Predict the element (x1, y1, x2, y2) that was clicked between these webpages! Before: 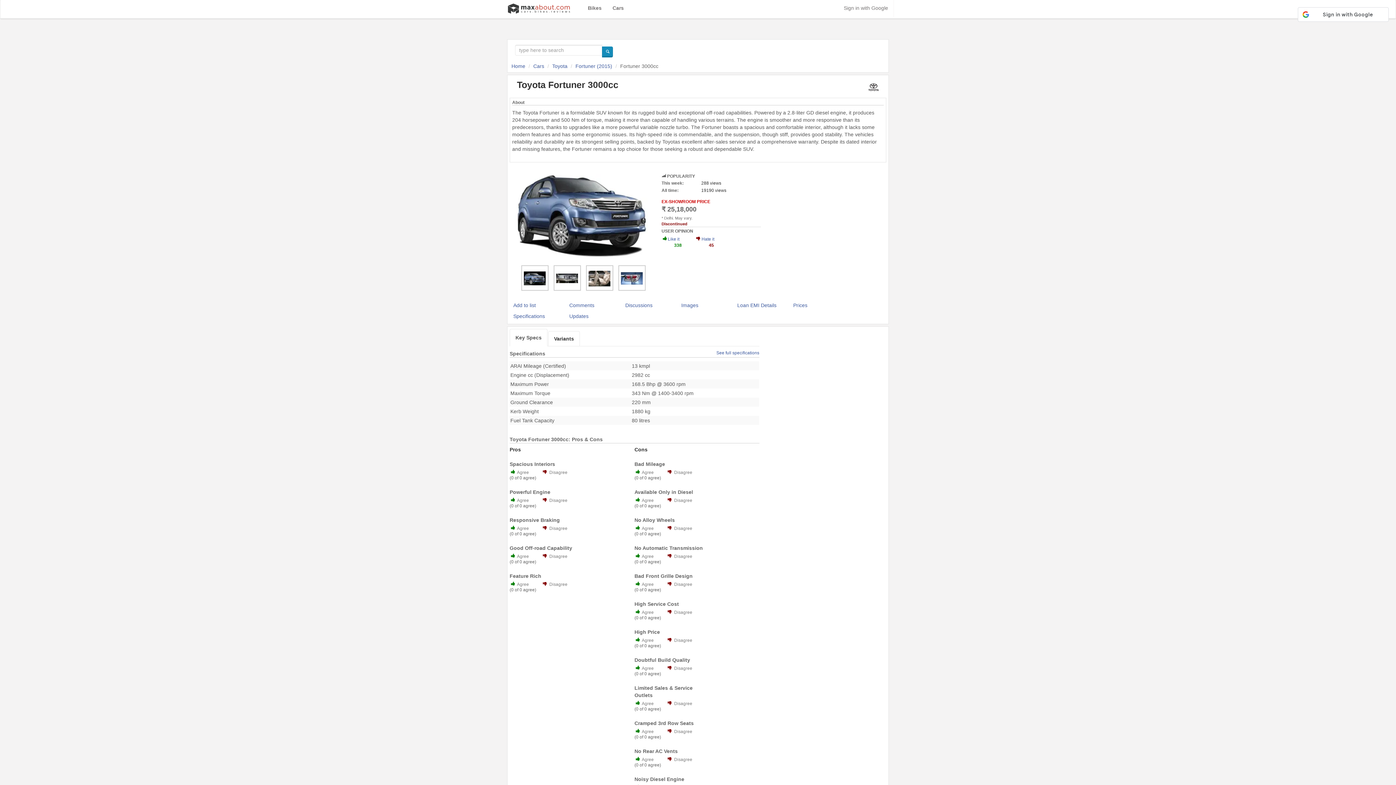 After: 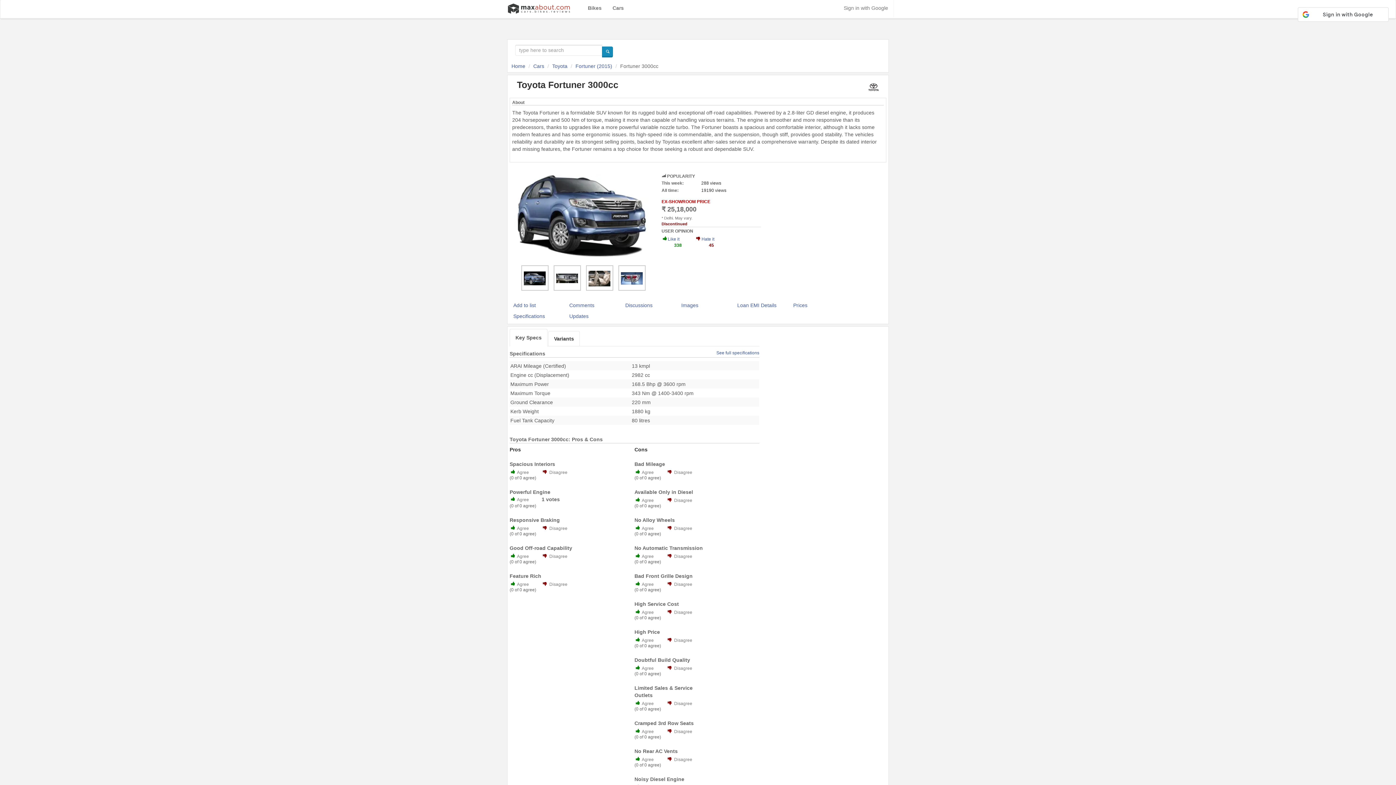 Action: bbox: (541, 496, 570, 504) label:  Disagree